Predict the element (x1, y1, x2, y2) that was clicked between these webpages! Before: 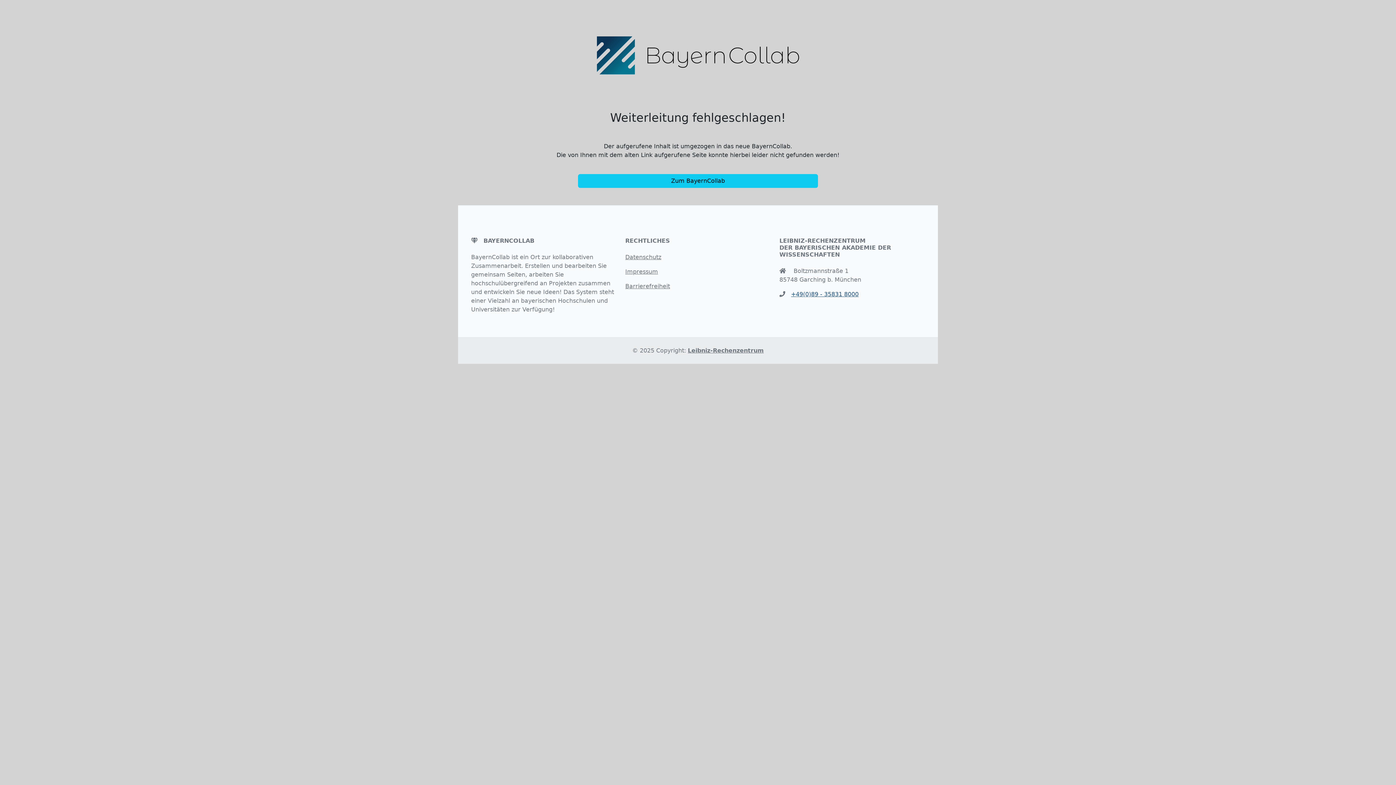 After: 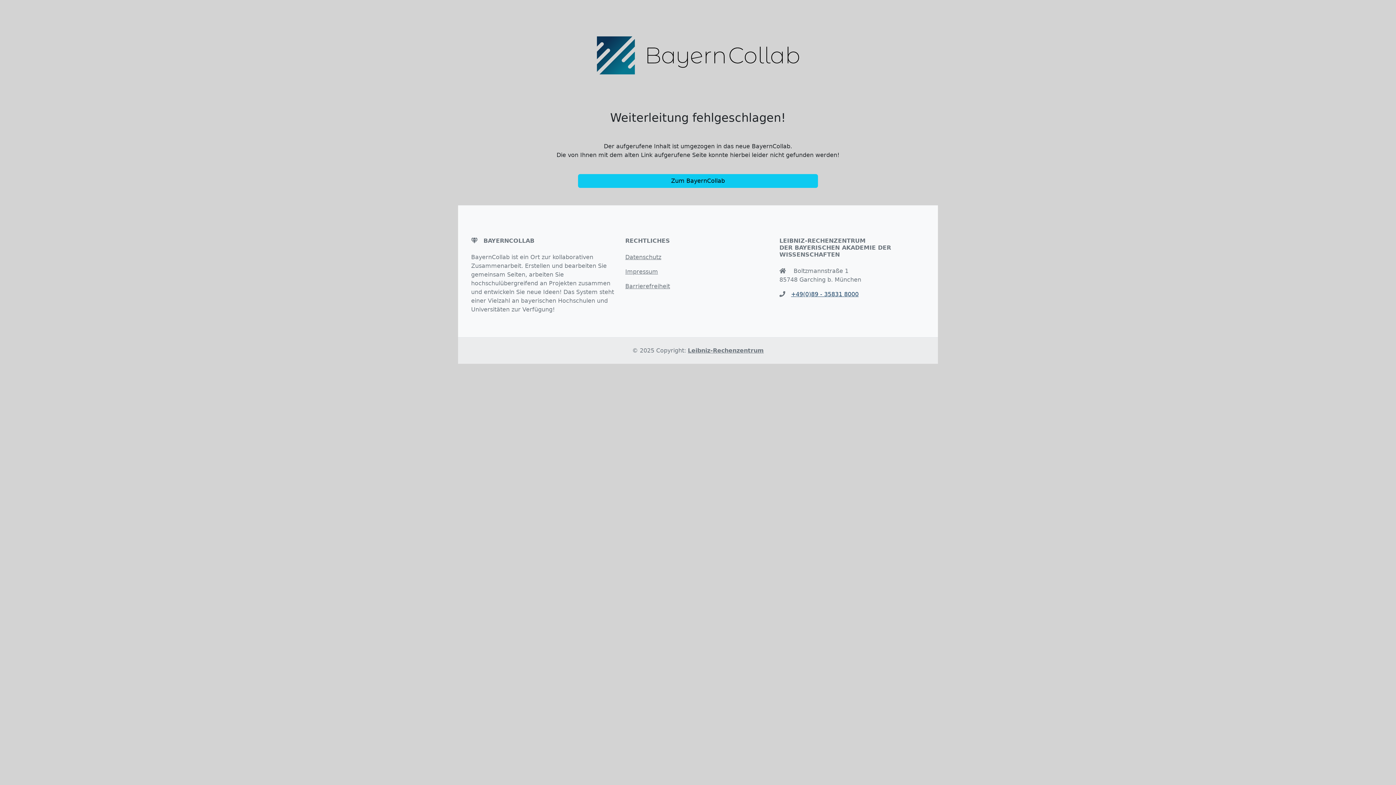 Action: bbox: (791, 290, 858, 297) label: +49(0)89 - 35831 8000